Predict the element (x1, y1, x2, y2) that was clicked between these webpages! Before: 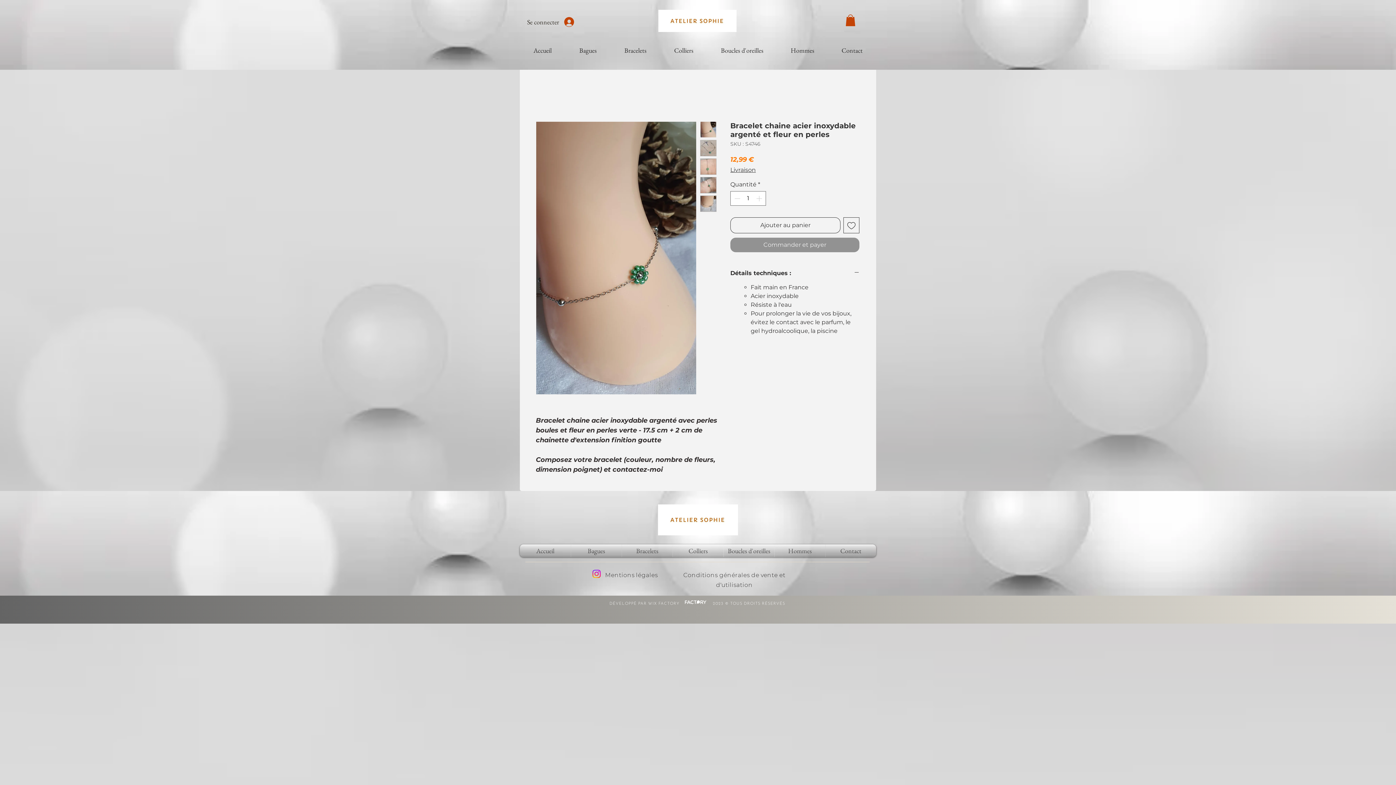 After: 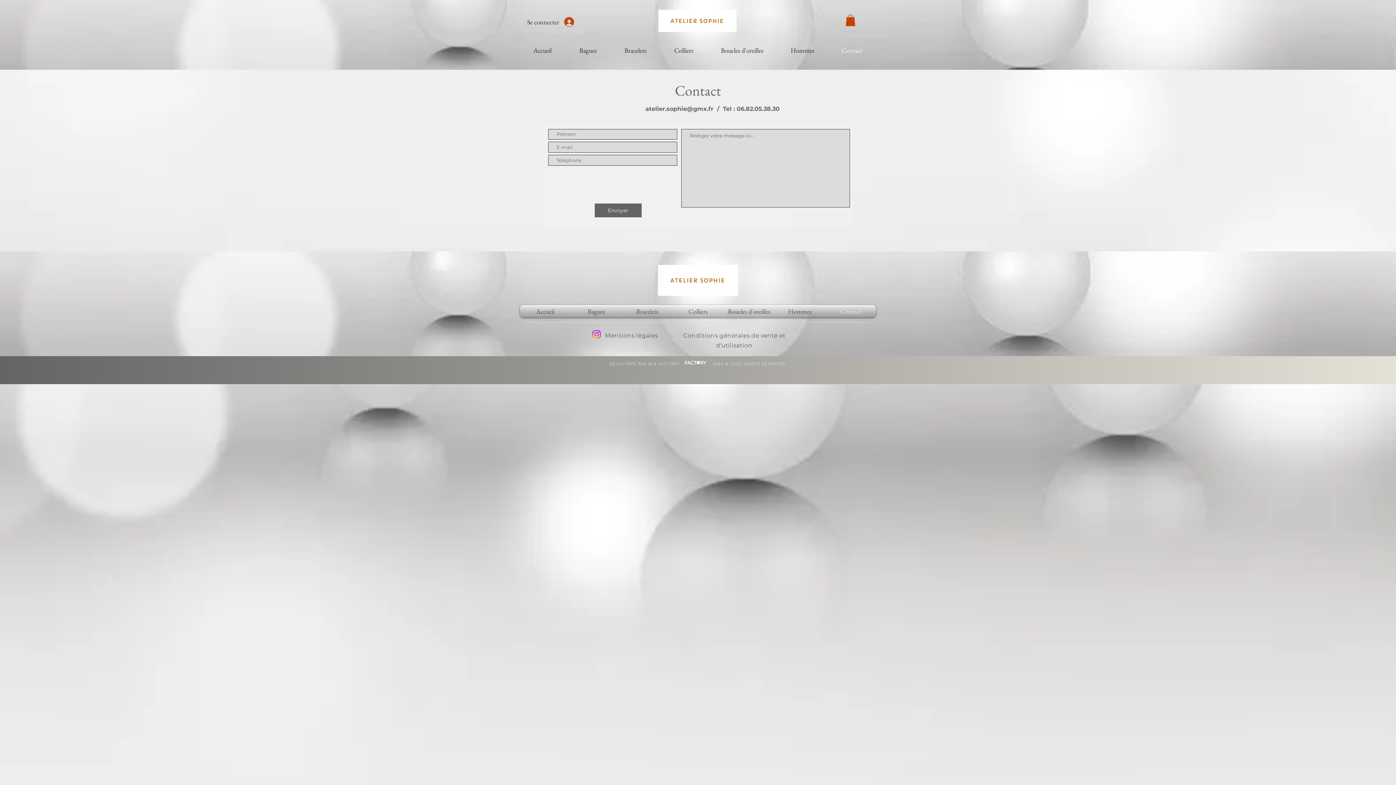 Action: bbox: (825, 544, 876, 557) label: Contact